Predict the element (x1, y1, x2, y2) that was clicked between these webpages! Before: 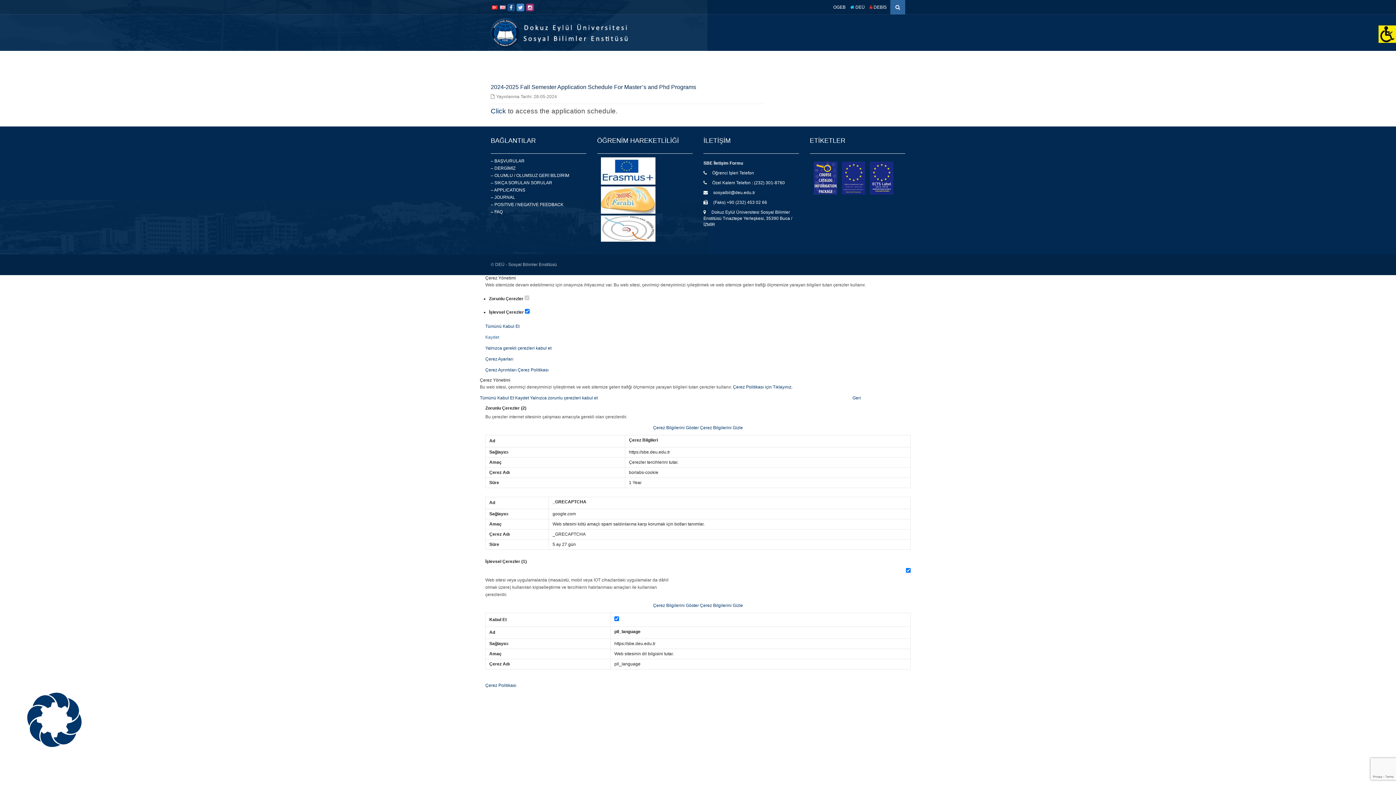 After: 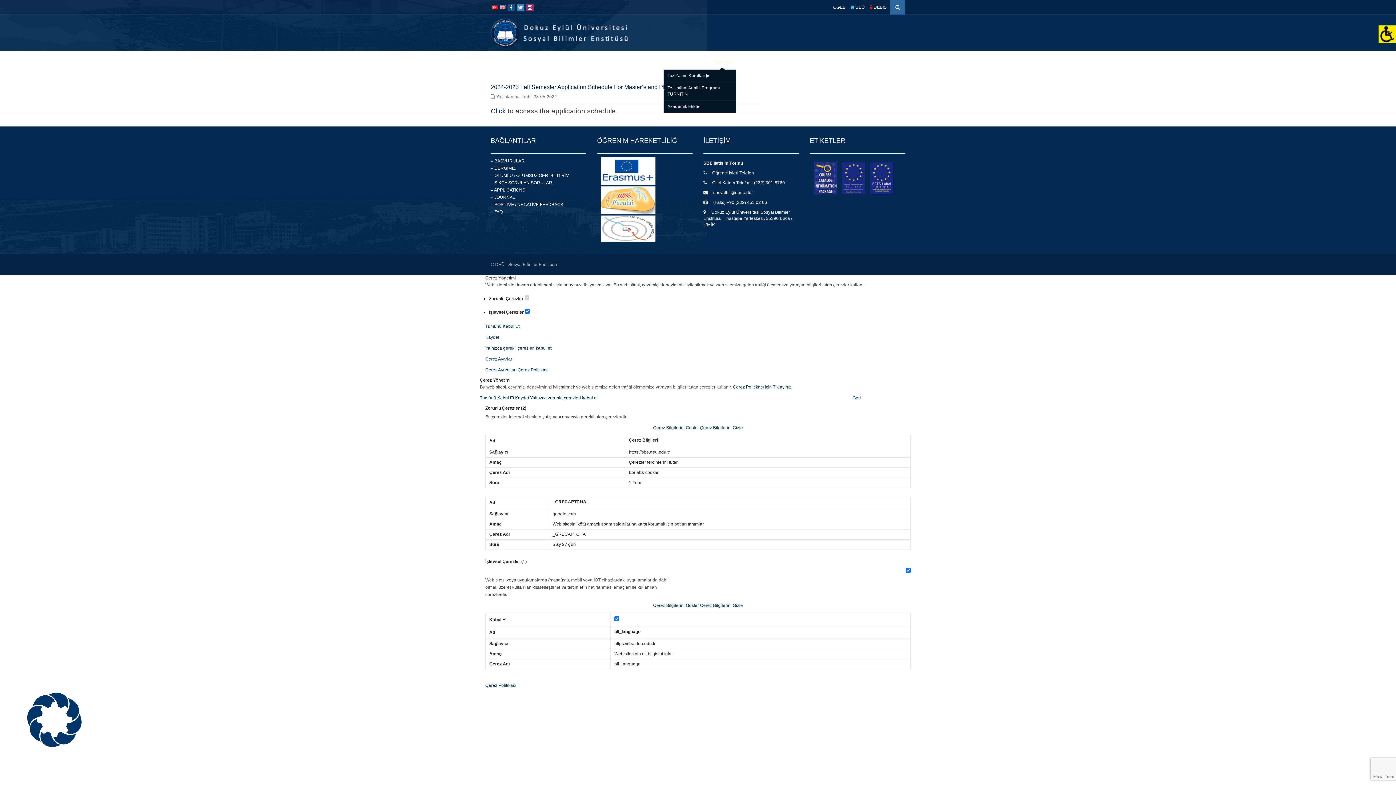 Action: bbox: (711, 55, 736, 69) label: Tez/Proje